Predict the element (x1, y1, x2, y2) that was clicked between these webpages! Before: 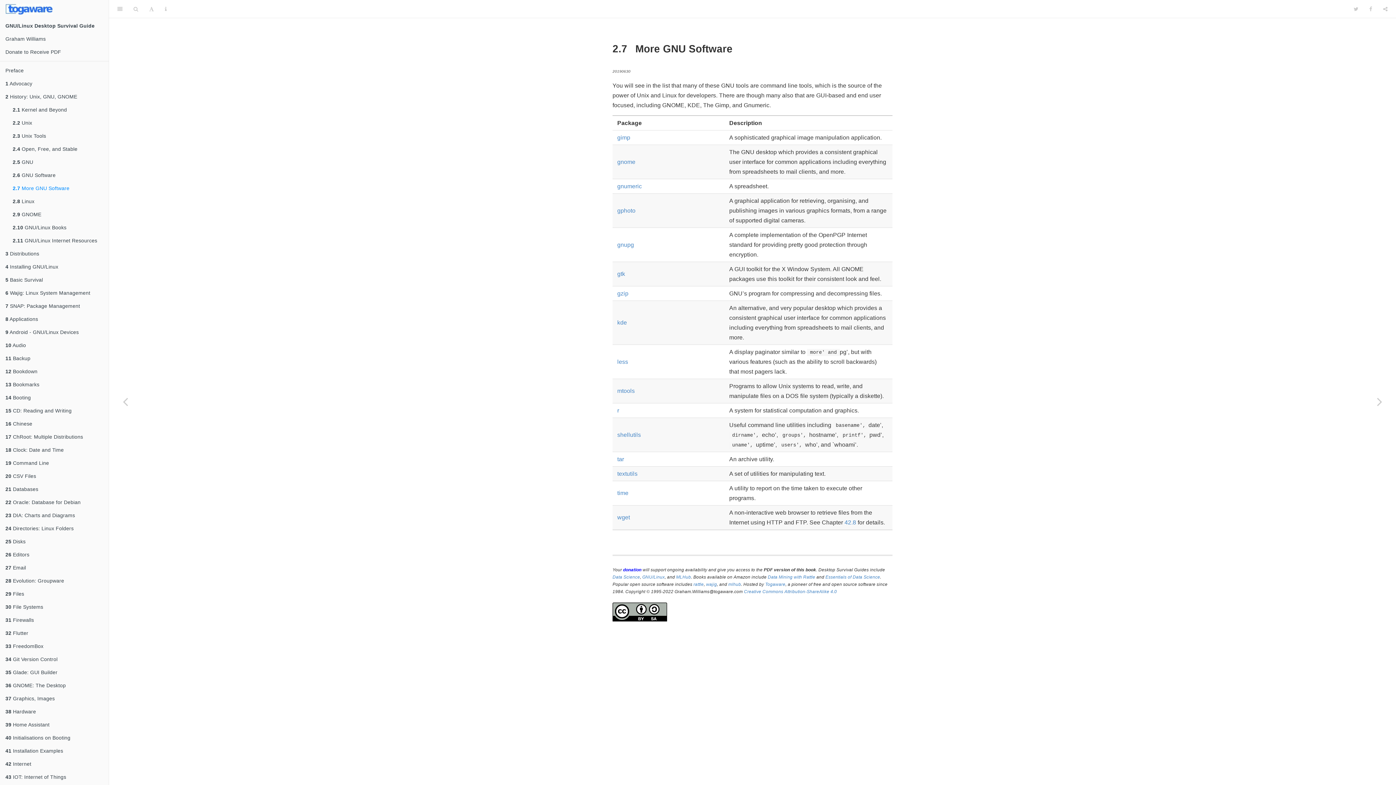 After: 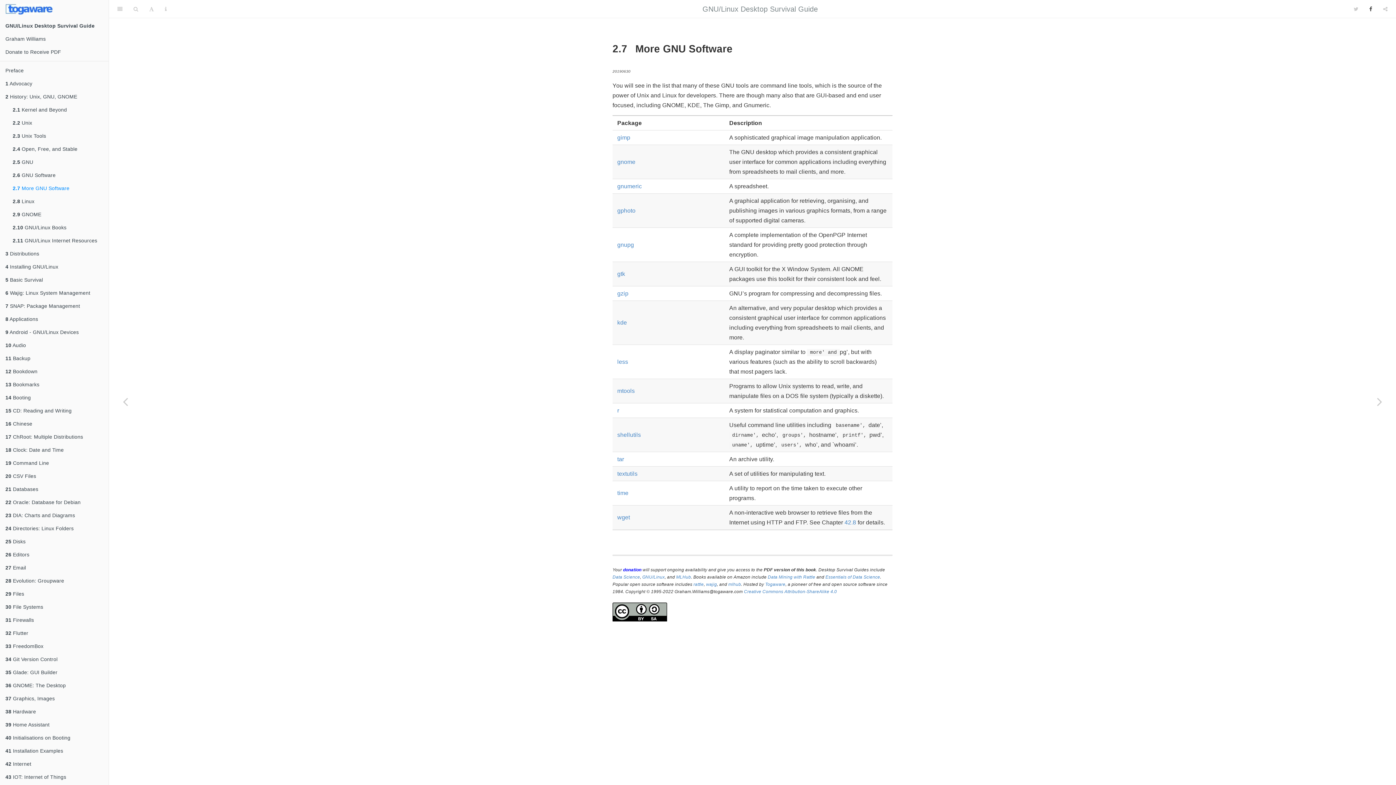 Action: bbox: (1364, 0, 1378, 18) label: Facebook